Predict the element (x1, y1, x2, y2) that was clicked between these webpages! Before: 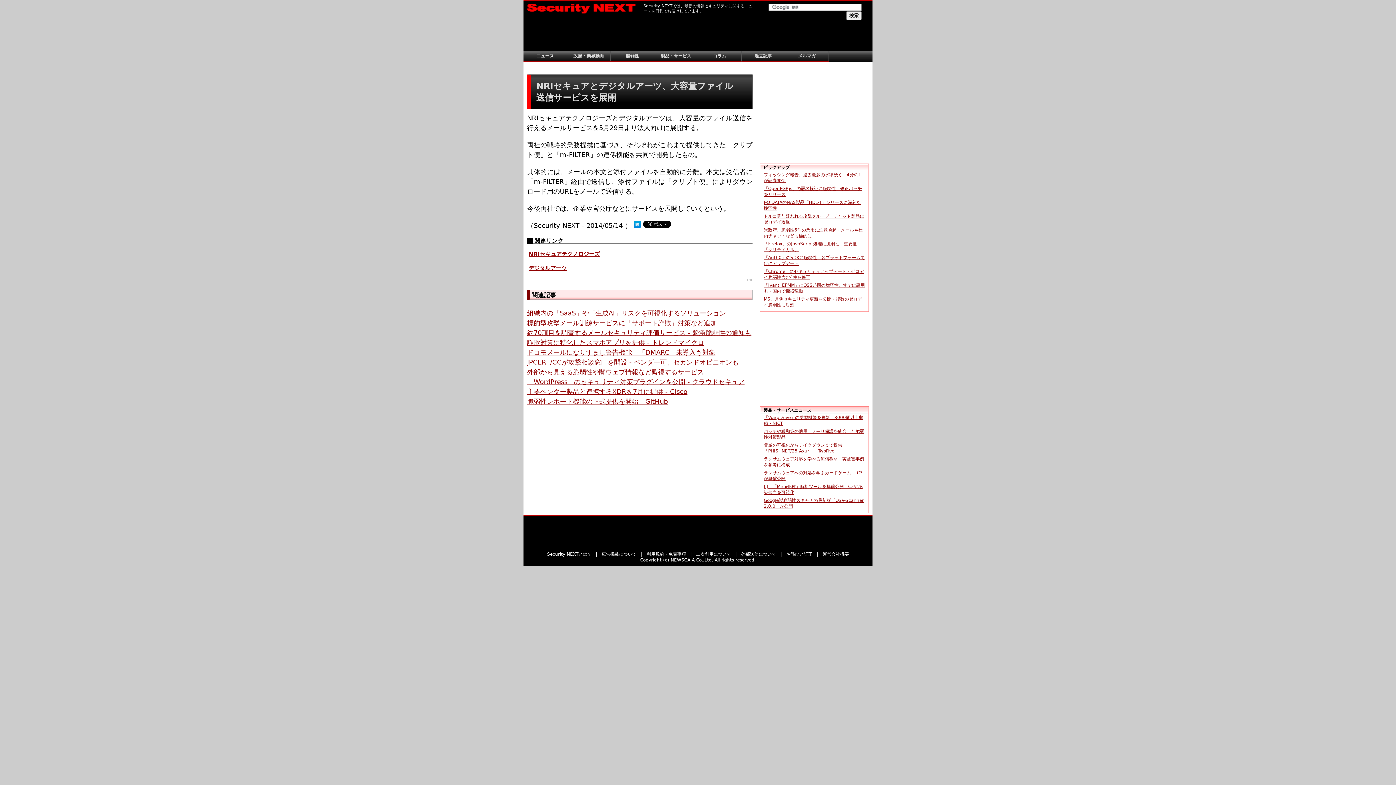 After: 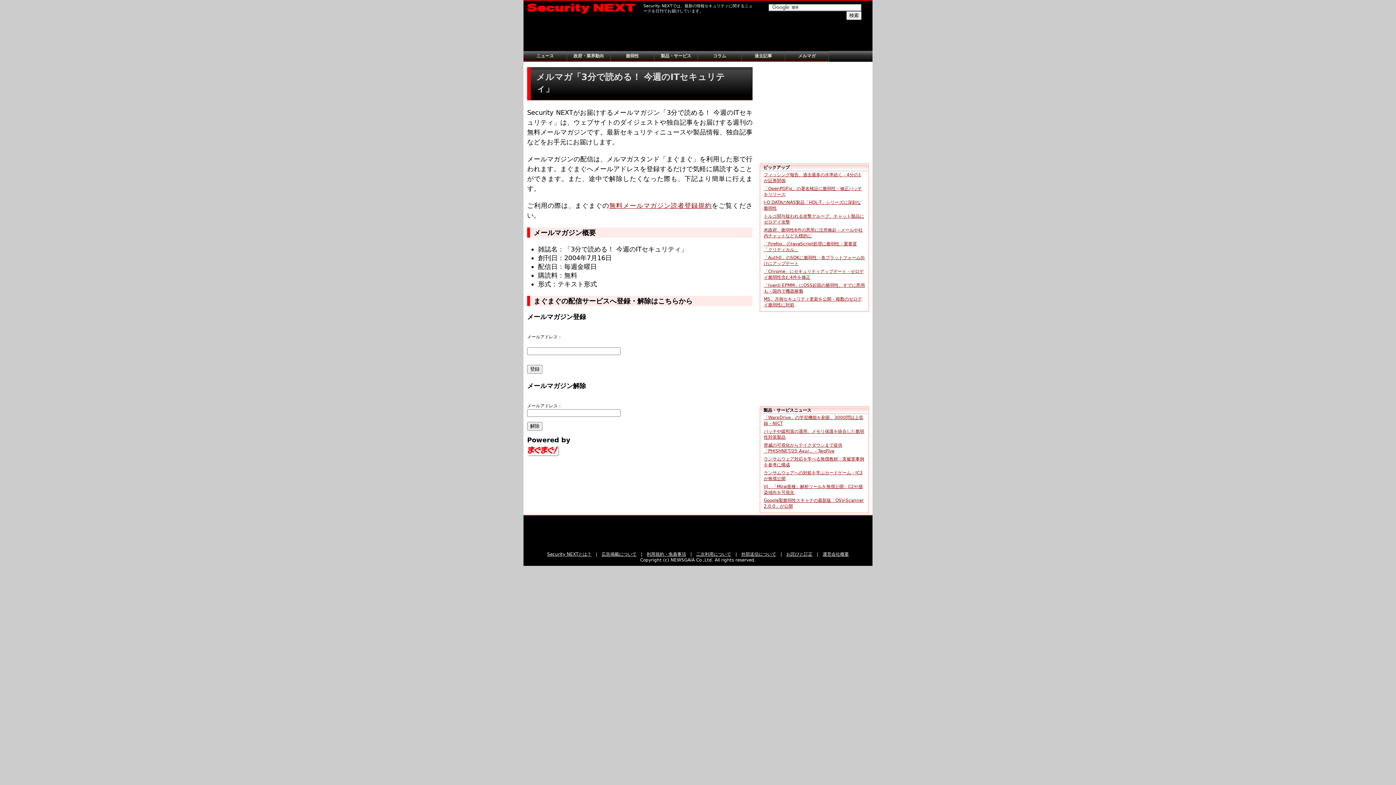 Action: bbox: (785, 50, 829, 61) label: メルマガ